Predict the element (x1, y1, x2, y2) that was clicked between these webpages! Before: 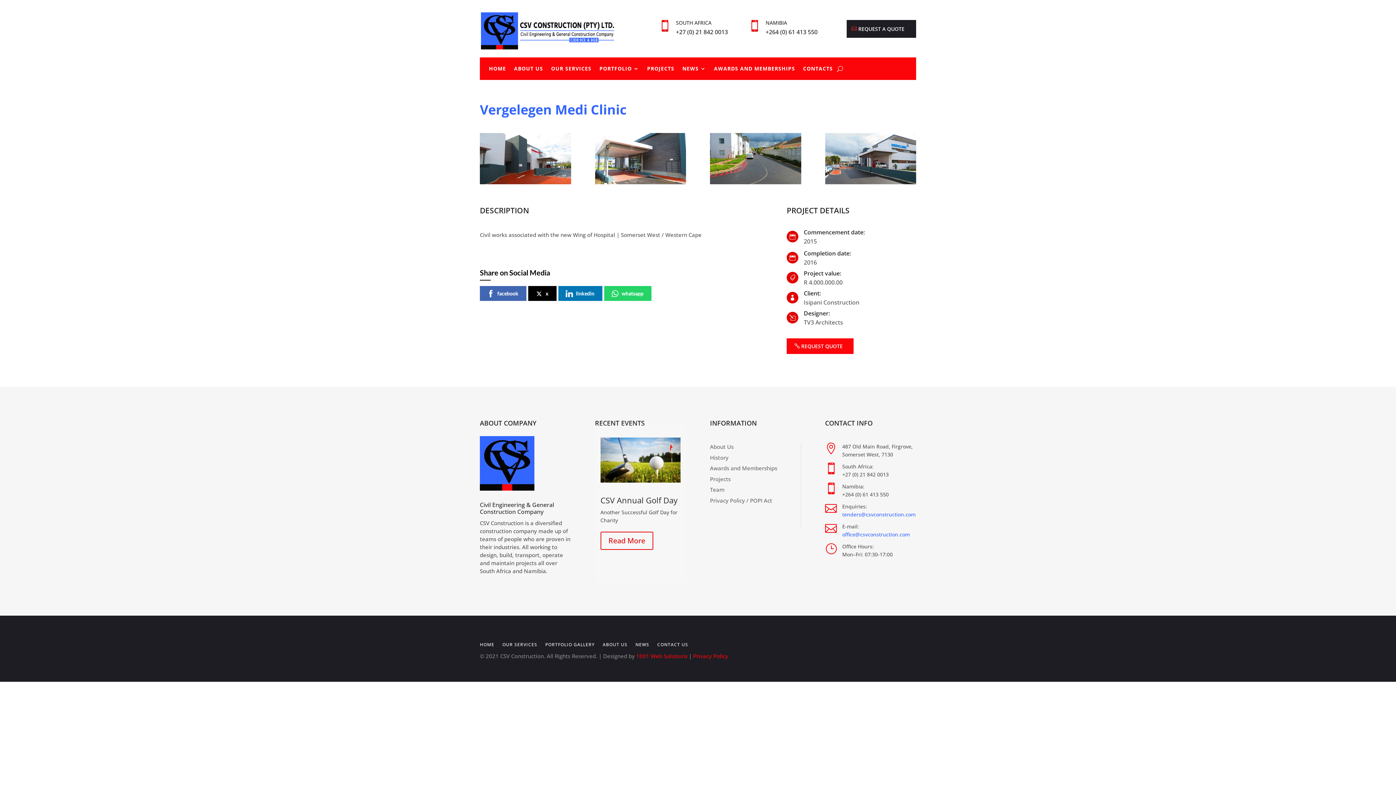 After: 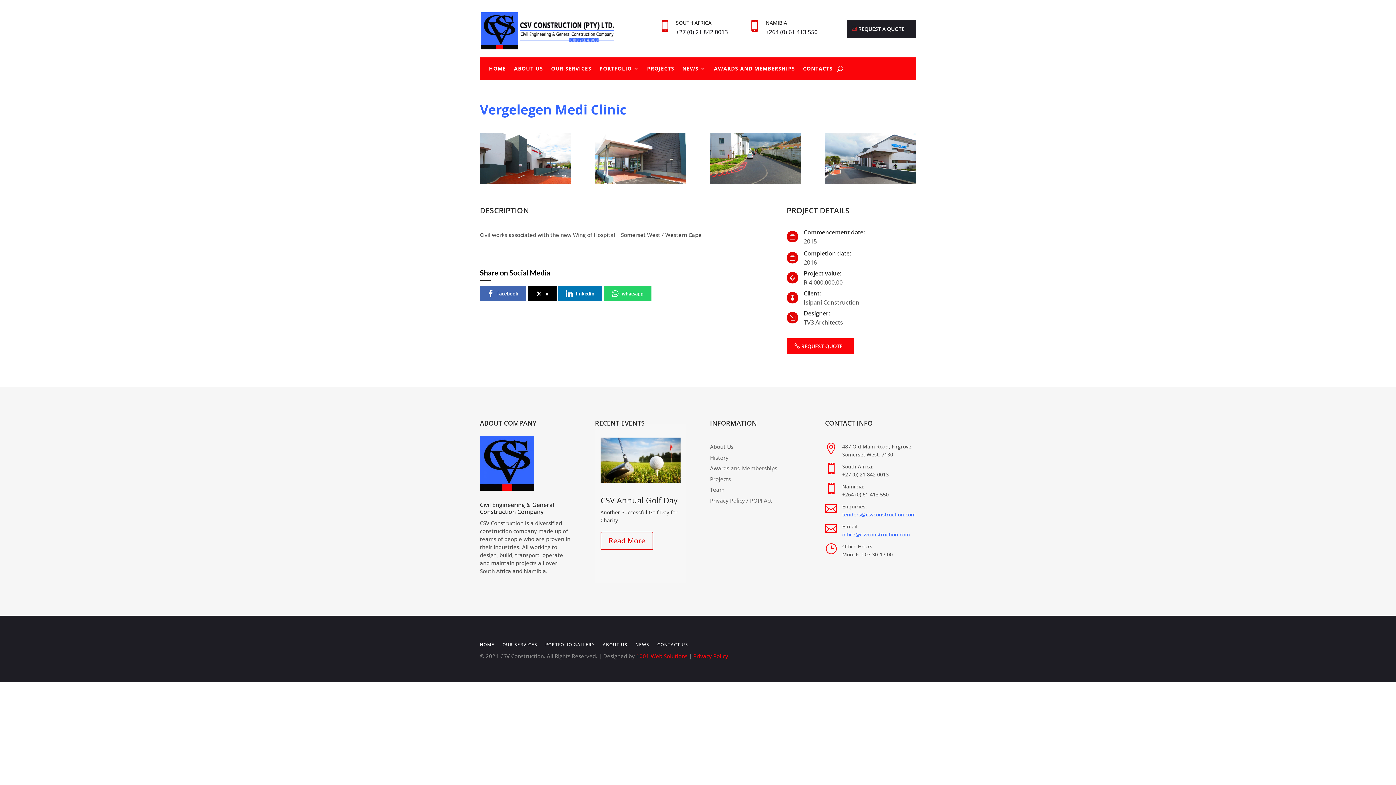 Action: bbox: (676, 28, 728, 36) label: +27 (0) 21 842 0013